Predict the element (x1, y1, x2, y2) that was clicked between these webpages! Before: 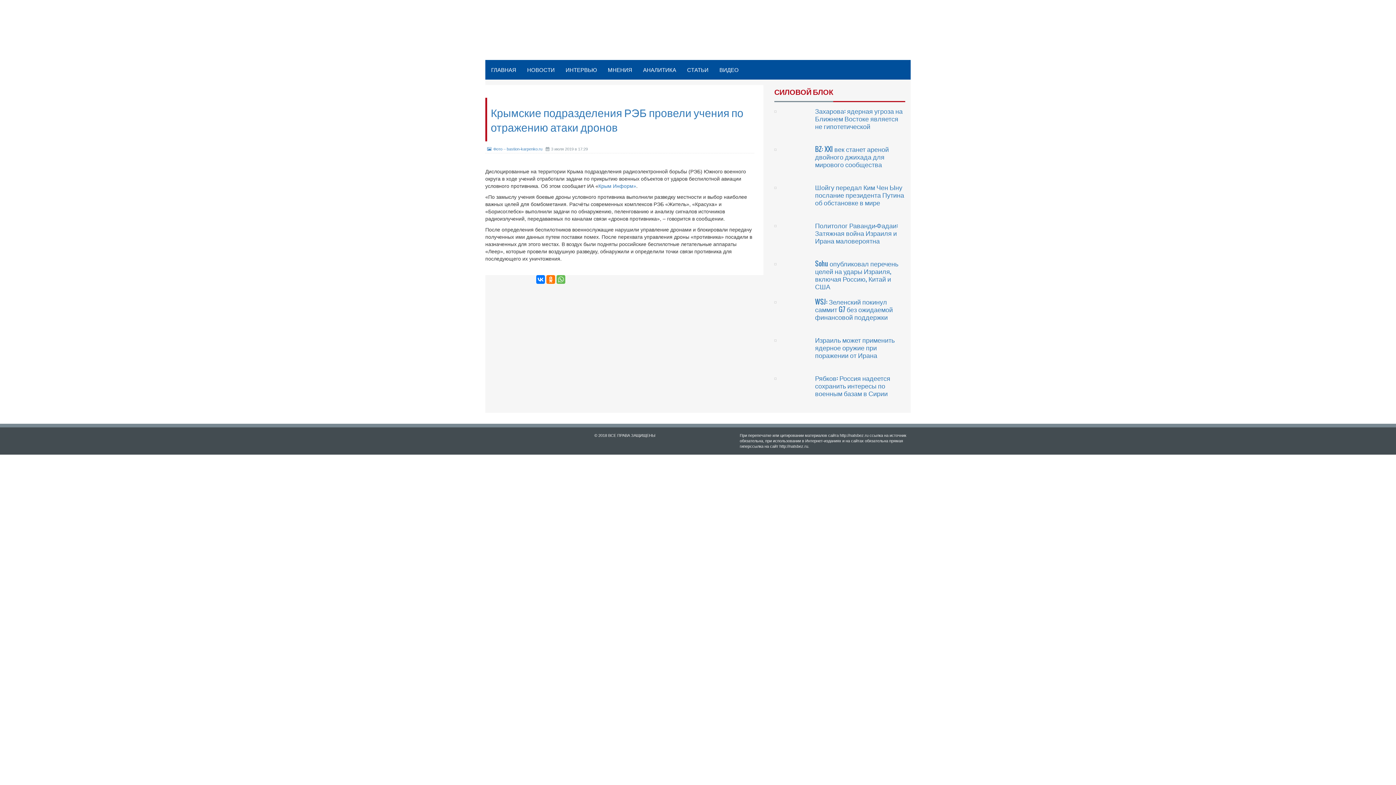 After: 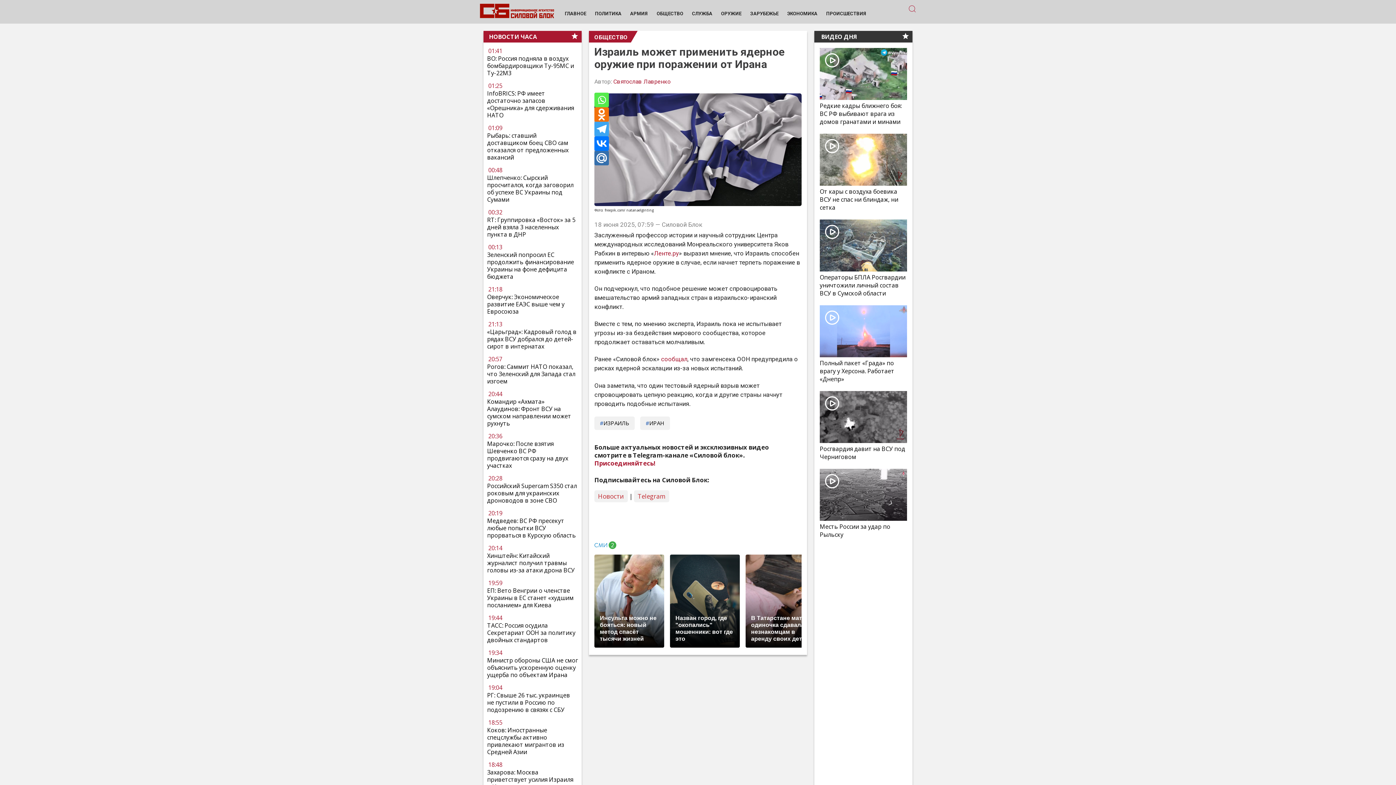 Action: bbox: (774, 336, 815, 371)